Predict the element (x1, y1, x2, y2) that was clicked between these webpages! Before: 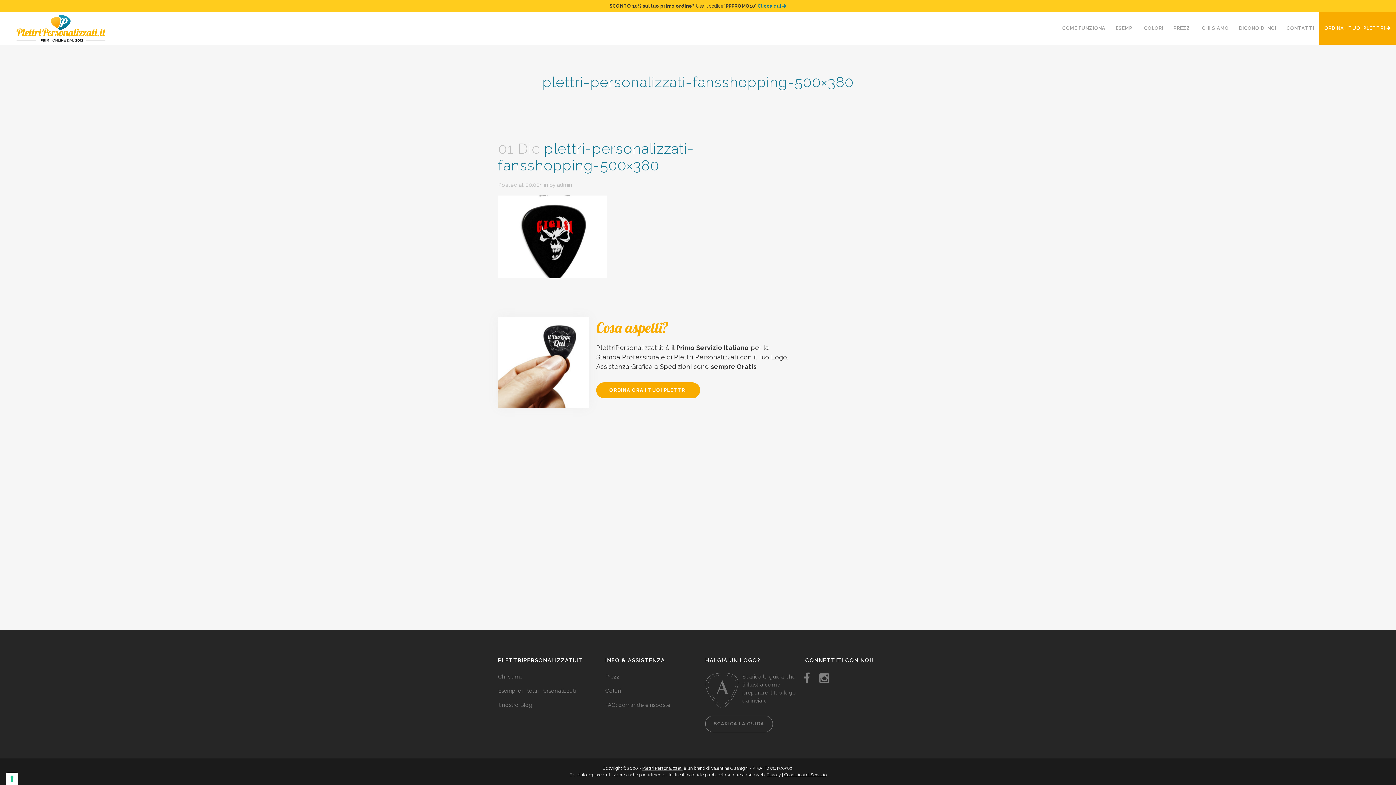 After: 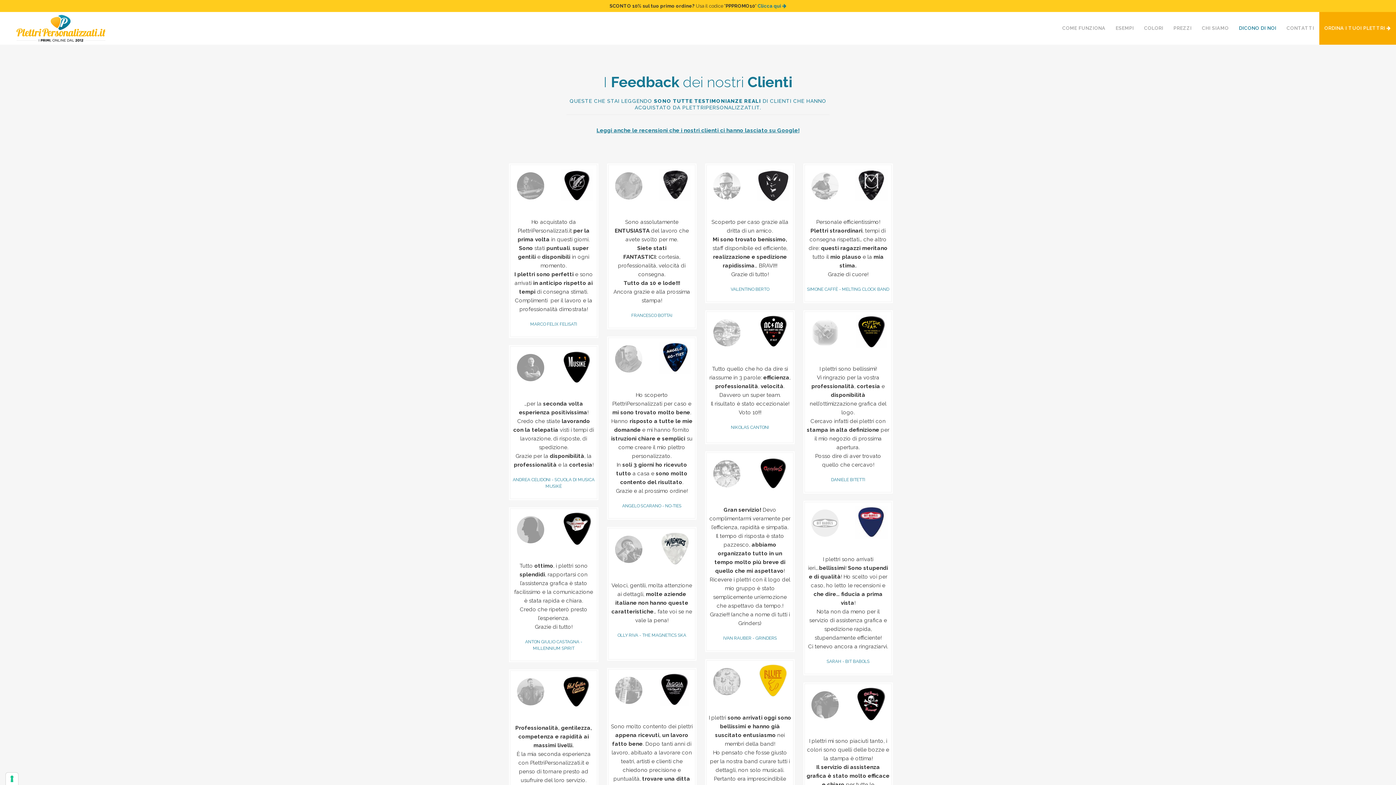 Action: bbox: (1234, 12, 1281, 44) label: DICONO DI NOI